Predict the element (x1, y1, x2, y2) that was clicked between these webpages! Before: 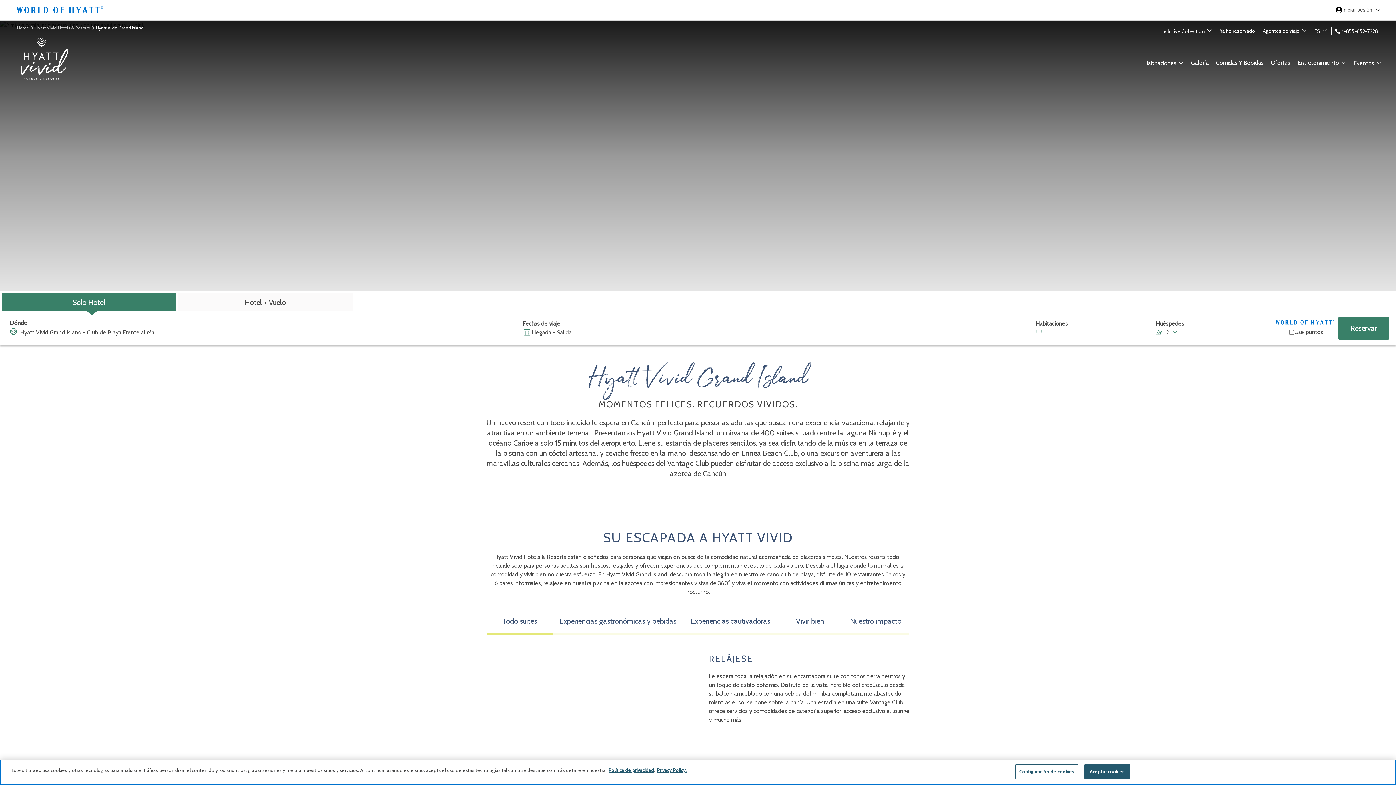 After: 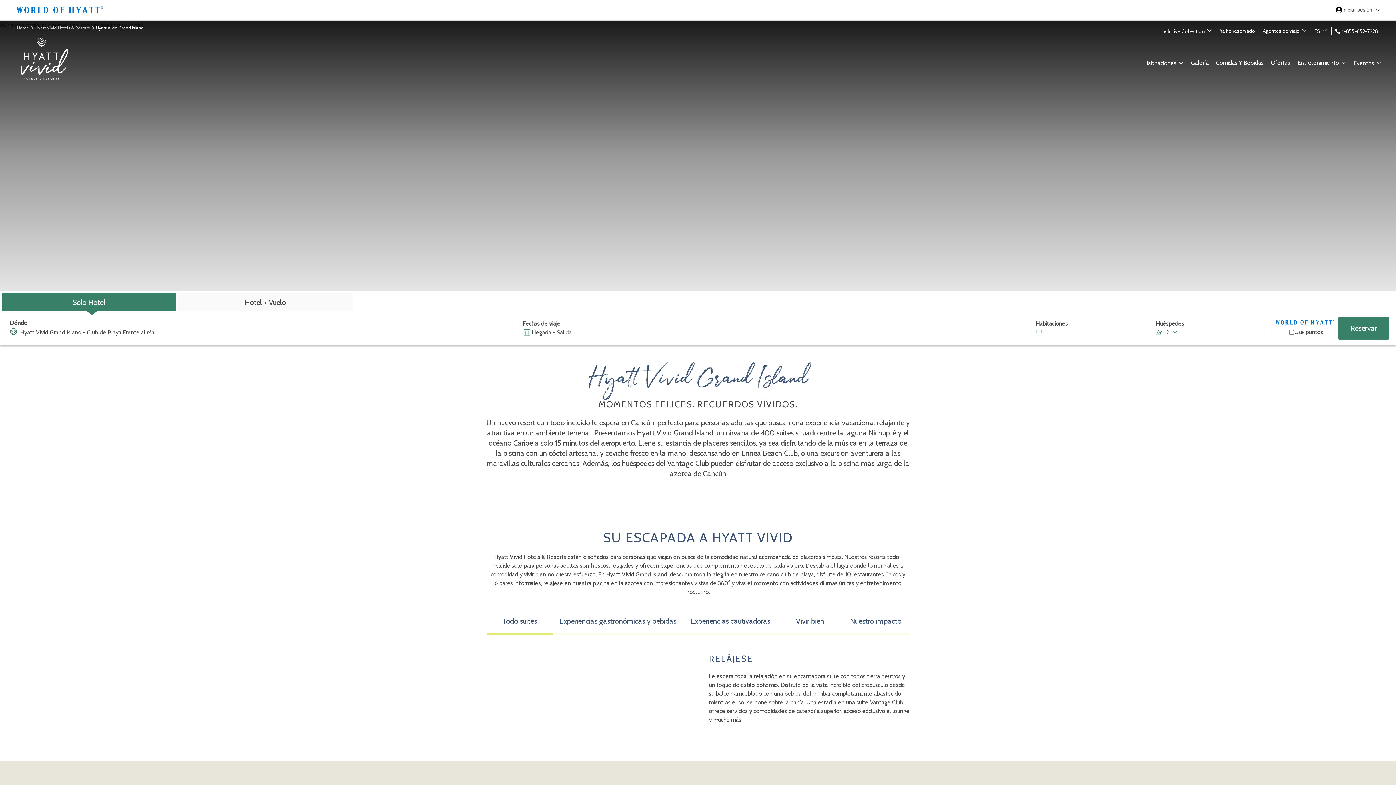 Action: label: Entretenimiento bbox: (1297, 58, 1339, 67)